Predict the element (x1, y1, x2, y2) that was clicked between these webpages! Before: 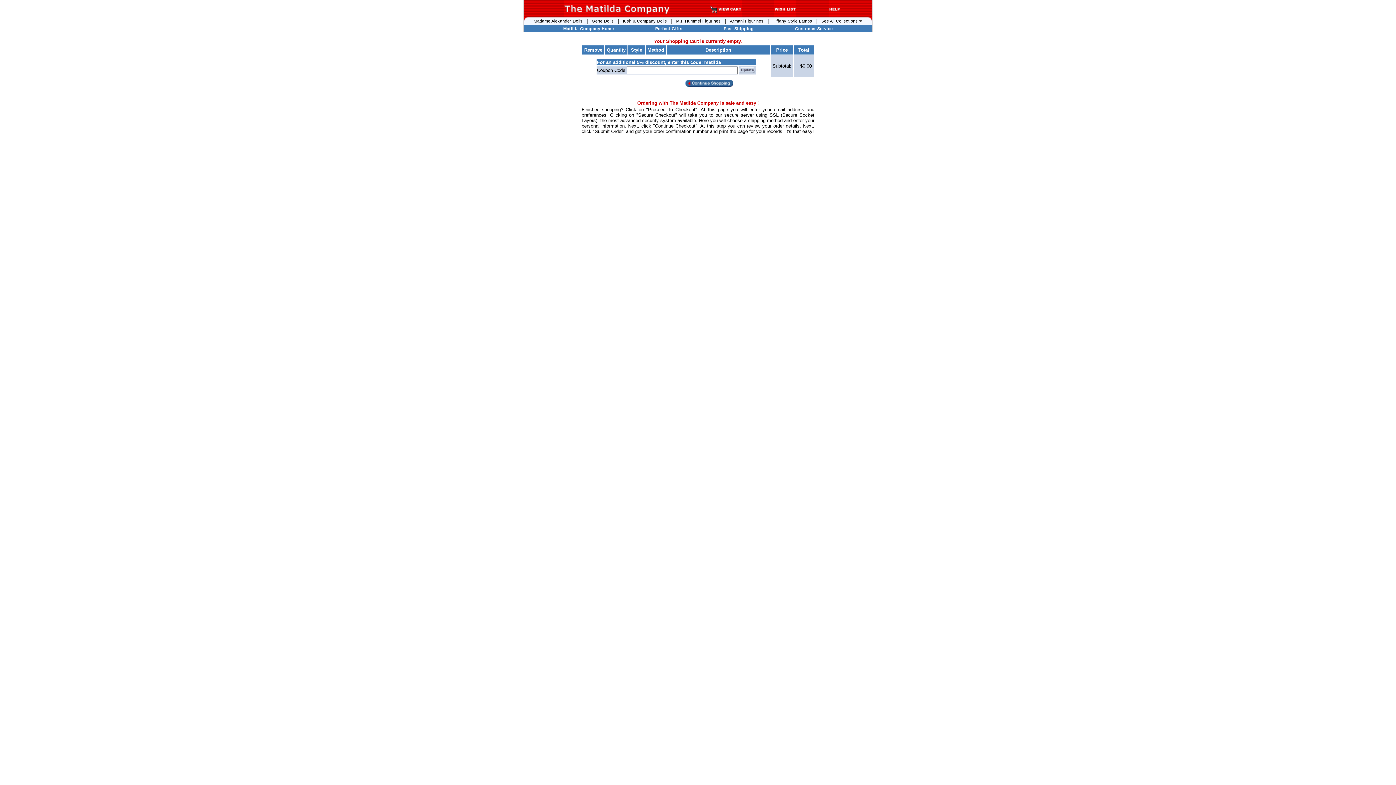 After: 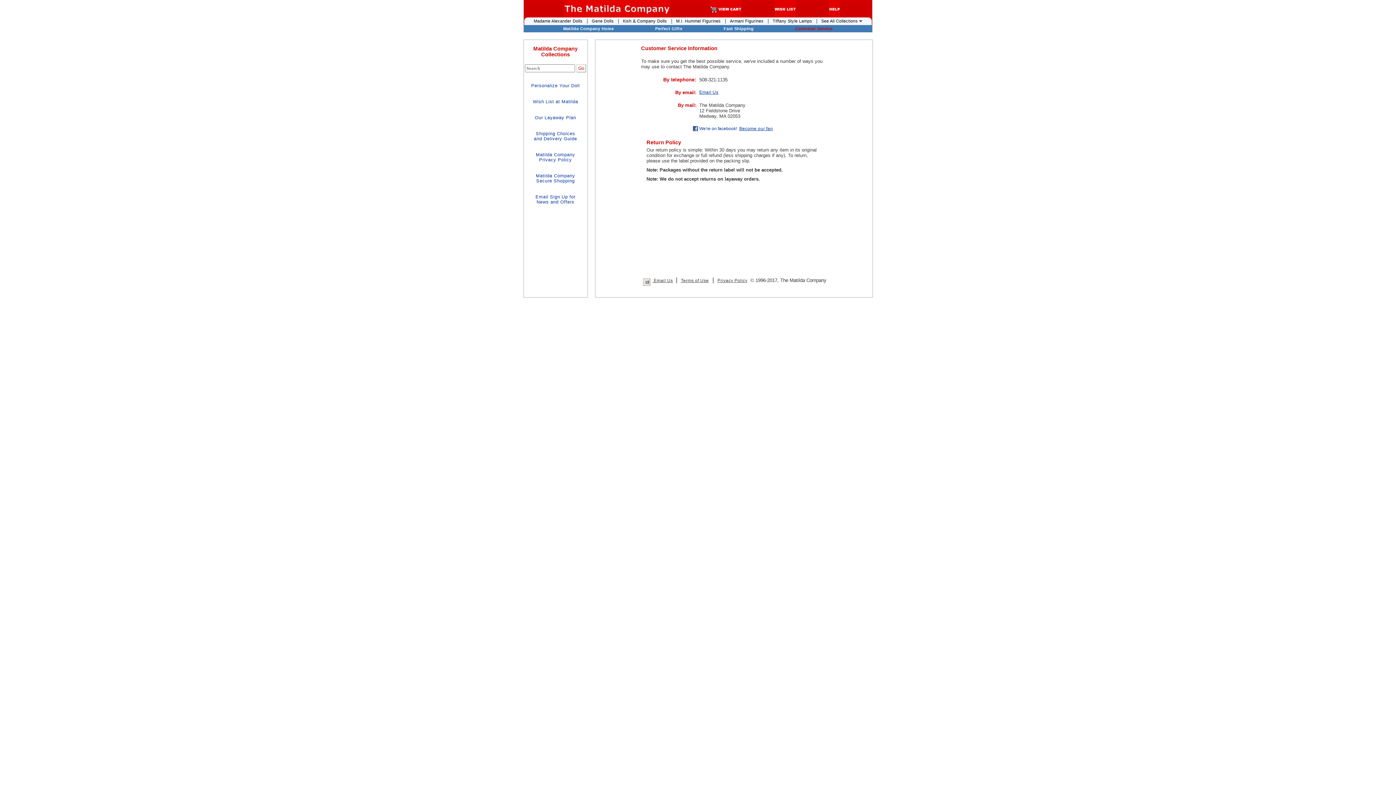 Action: label: Customer Service bbox: (795, 26, 832, 30)